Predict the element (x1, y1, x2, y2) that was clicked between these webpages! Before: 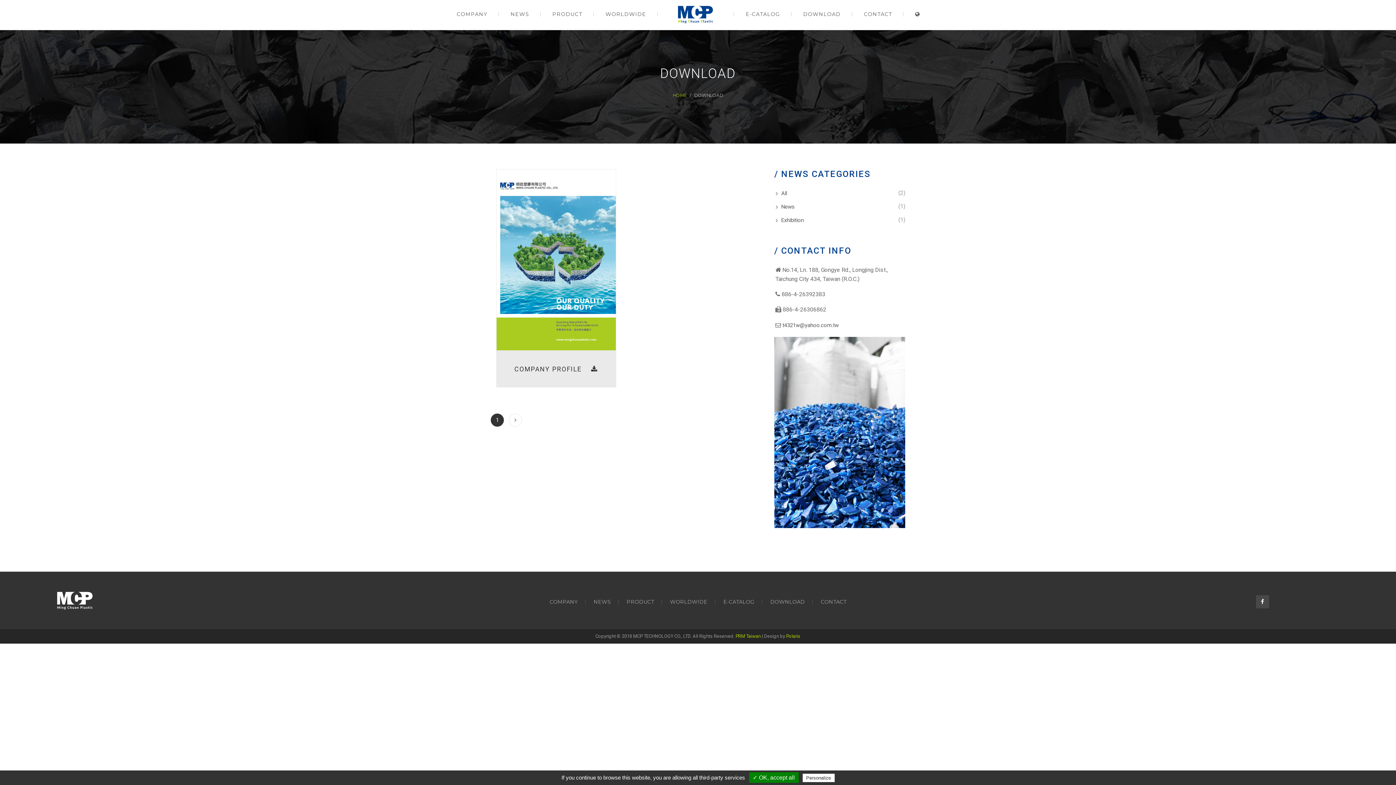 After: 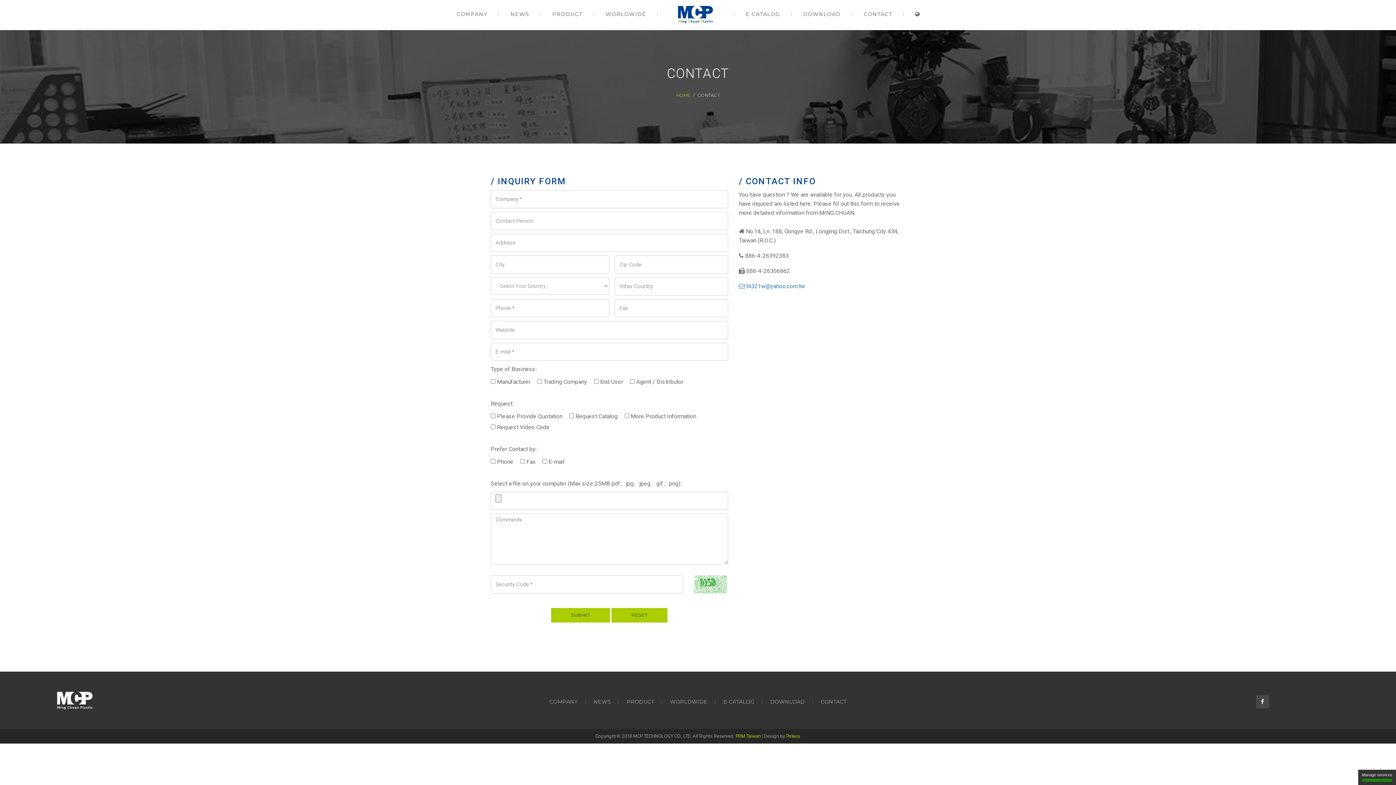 Action: label: CONTACT bbox: (813, 598, 853, 606)